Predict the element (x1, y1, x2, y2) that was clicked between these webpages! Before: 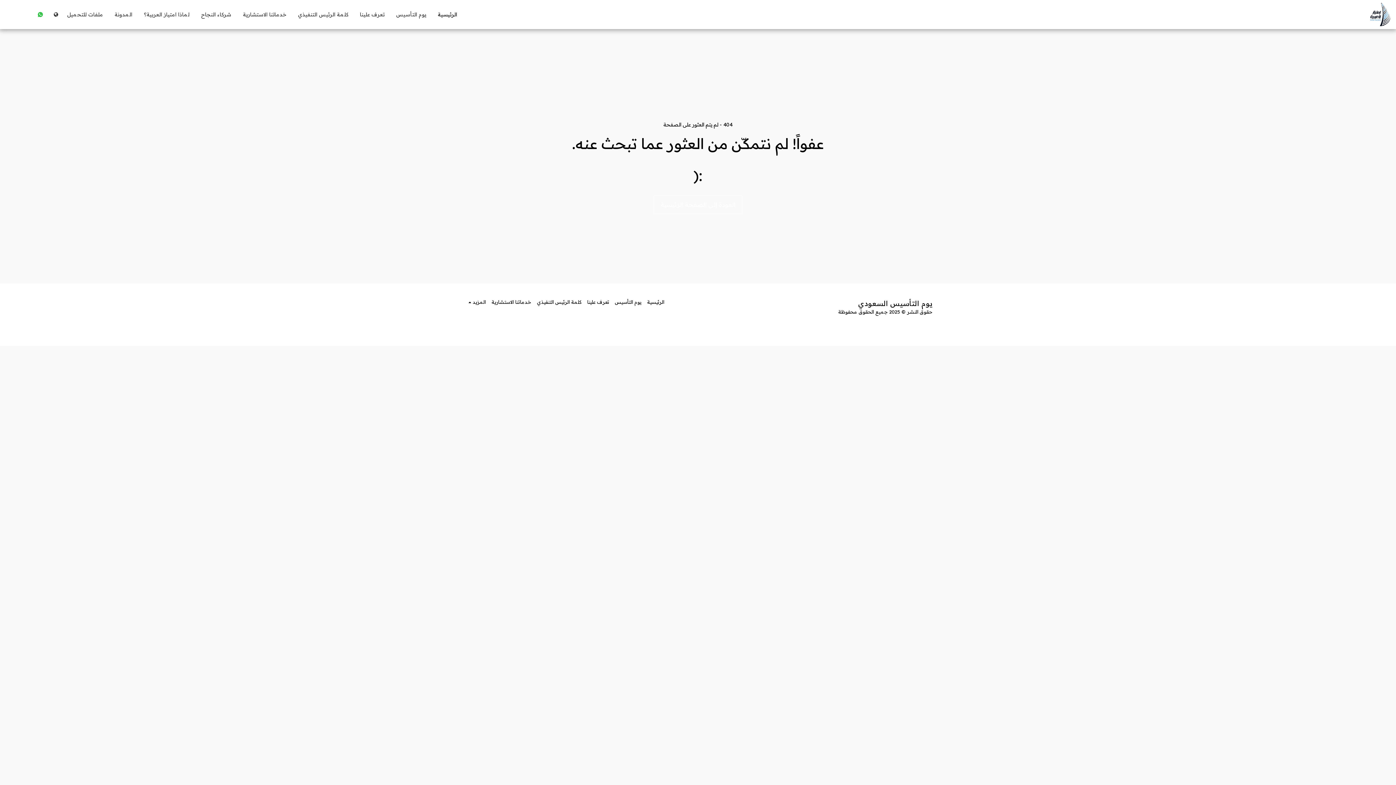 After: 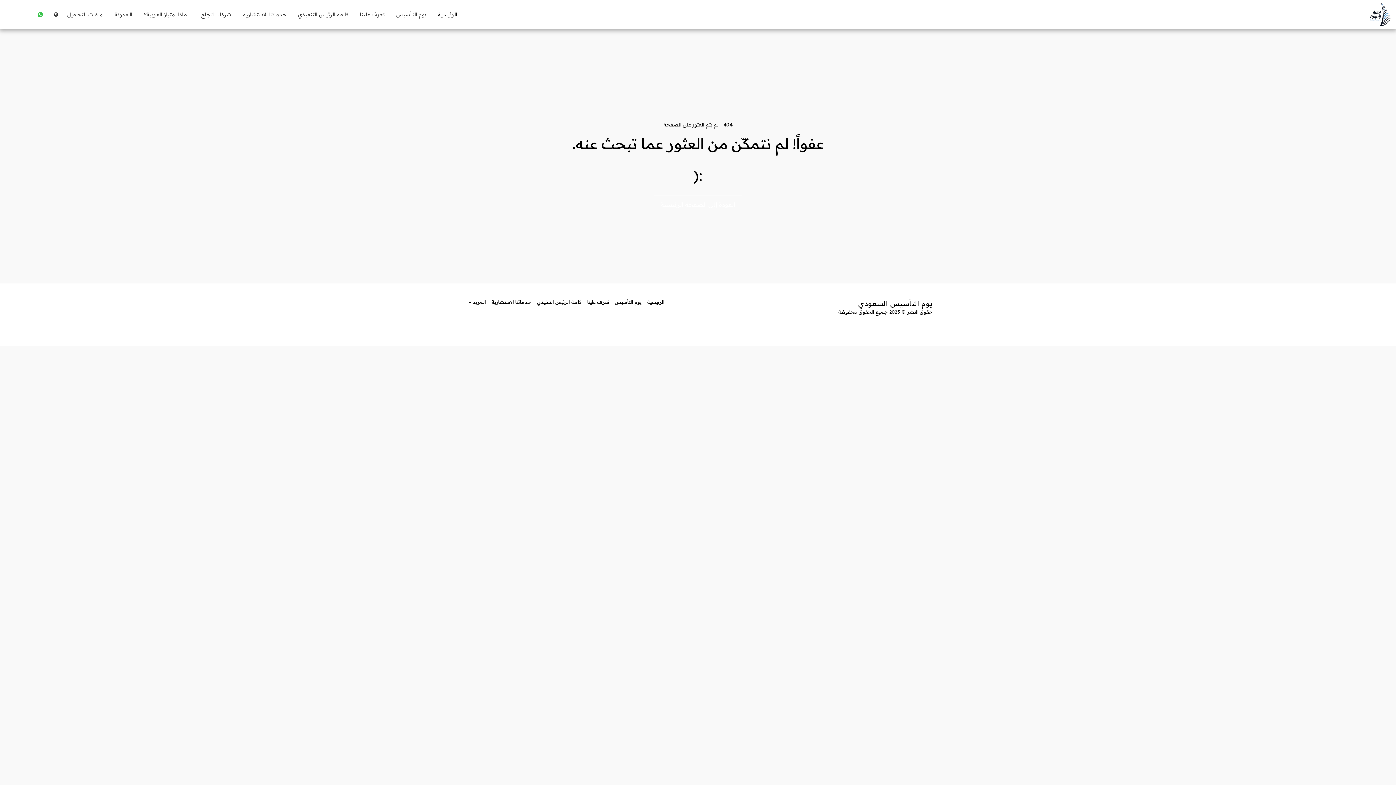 Action: label:   bbox: (516, 312, 530, 326)